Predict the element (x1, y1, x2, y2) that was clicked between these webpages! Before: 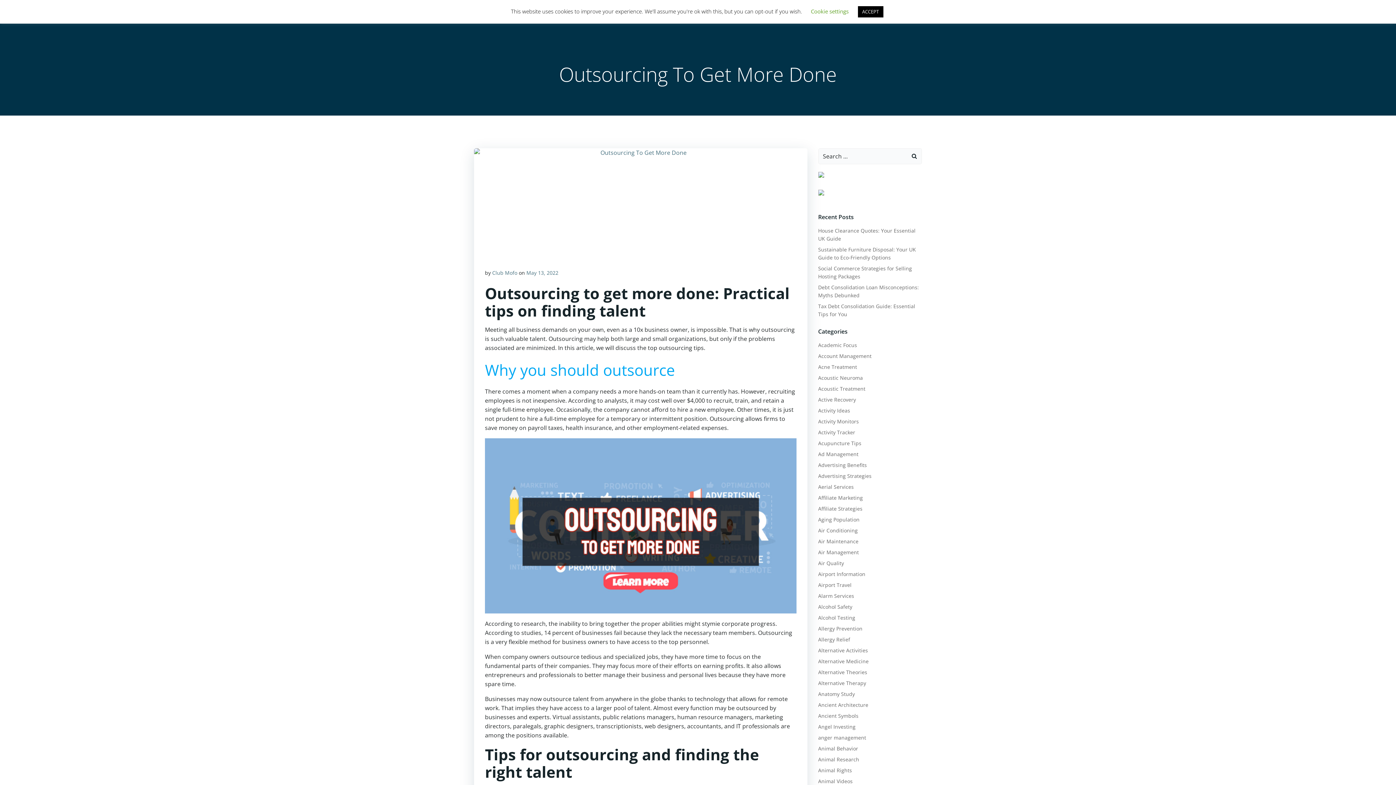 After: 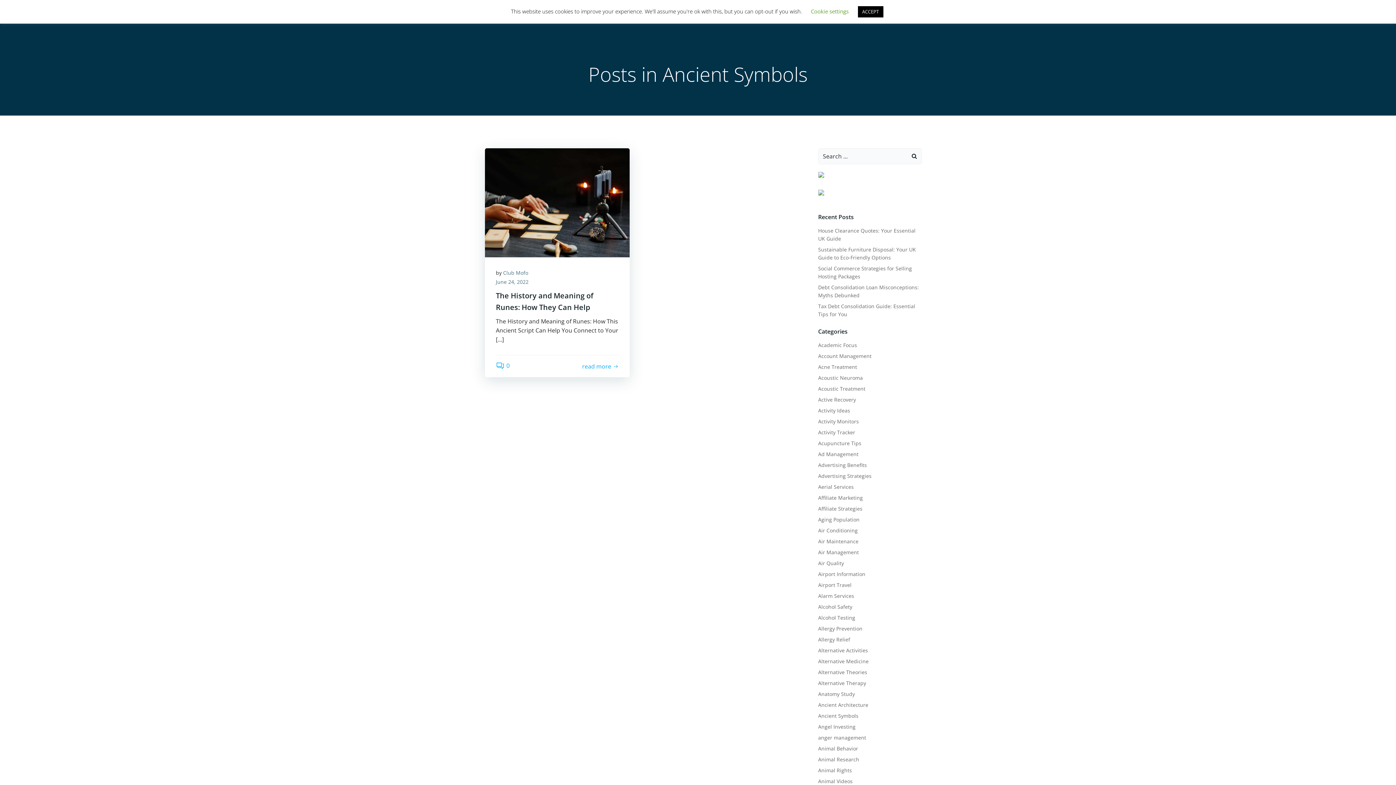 Action: bbox: (818, 712, 858, 719) label: Ancient Symbols